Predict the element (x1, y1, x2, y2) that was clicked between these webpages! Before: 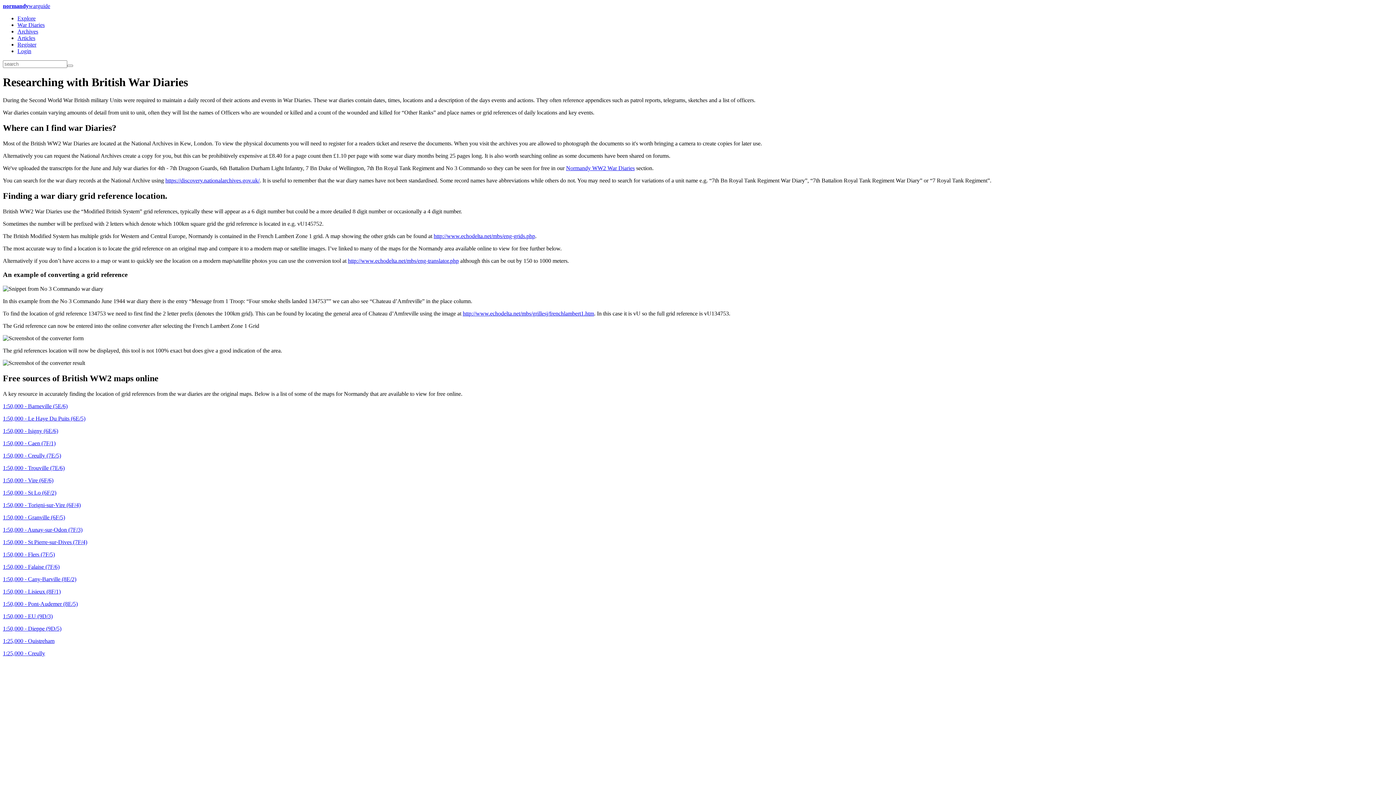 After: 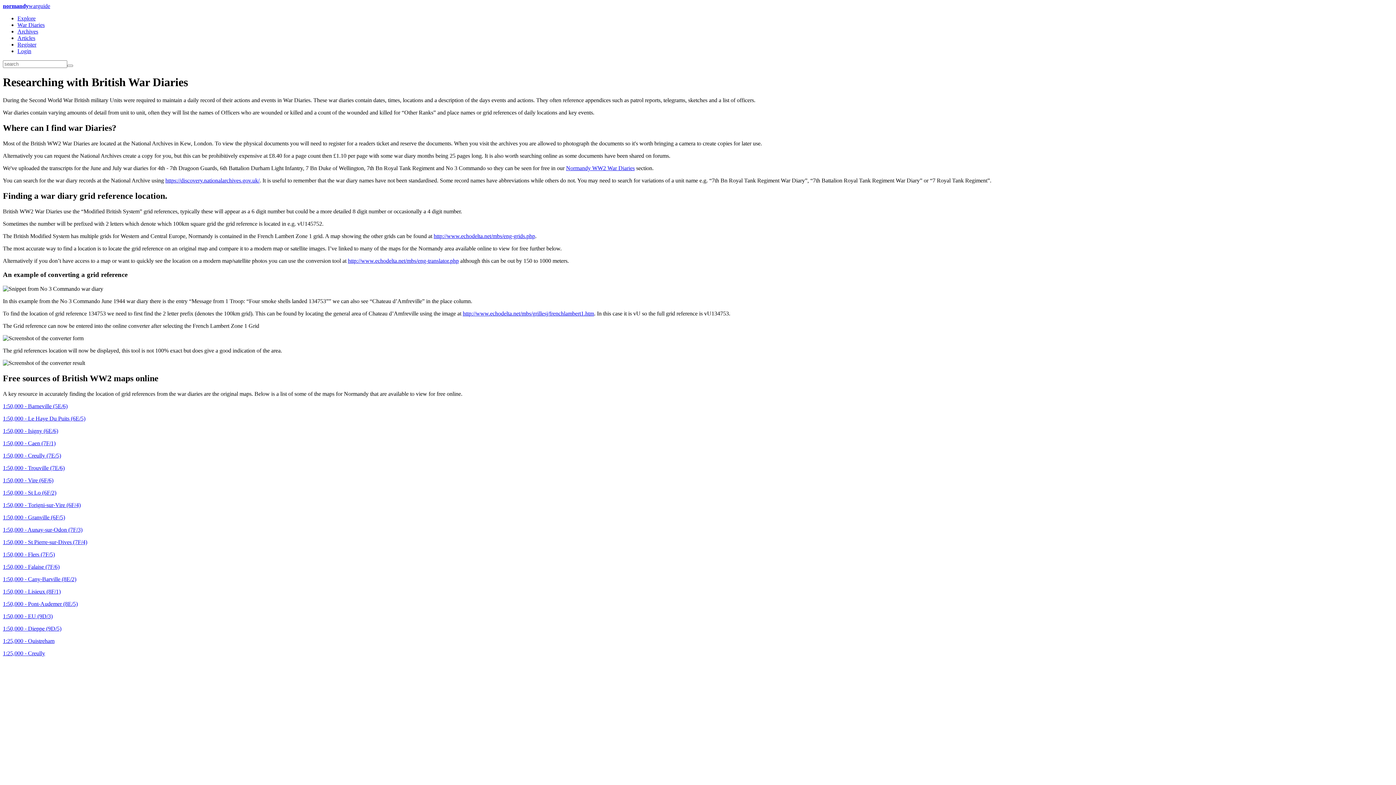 Action: bbox: (2, 427, 58, 434) label: 1:50,000 - Isigny (6E/6)